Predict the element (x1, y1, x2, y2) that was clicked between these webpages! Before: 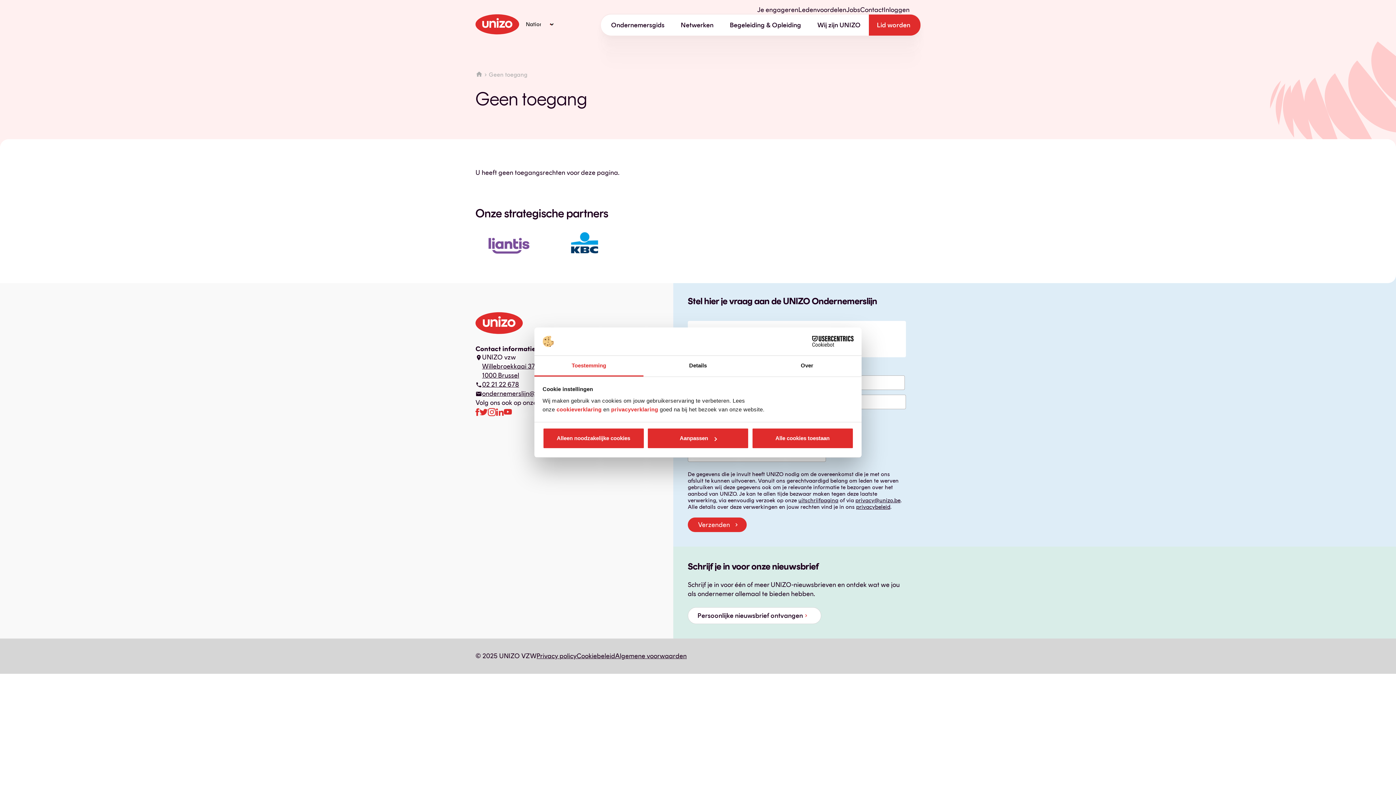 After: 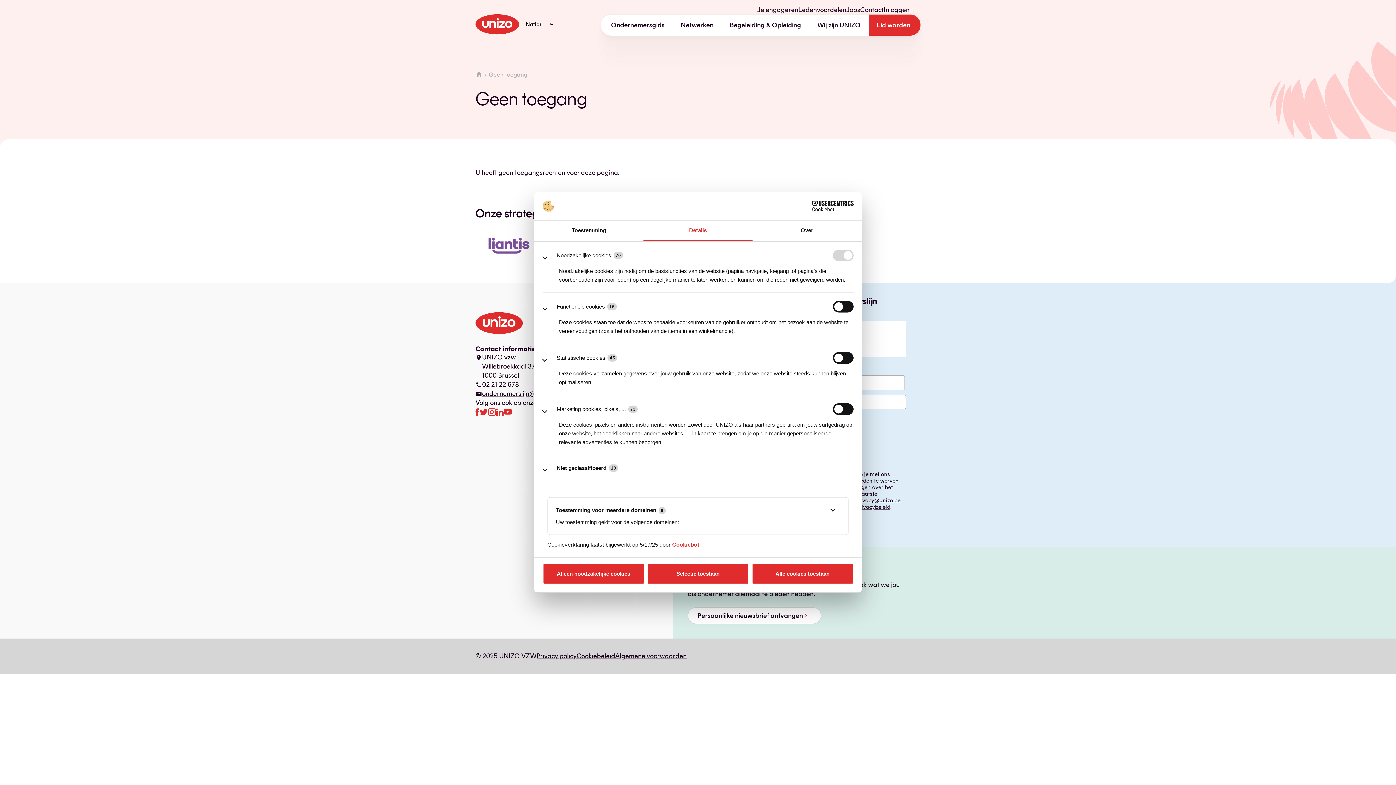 Action: label: Aanpassen bbox: (647, 428, 749, 449)